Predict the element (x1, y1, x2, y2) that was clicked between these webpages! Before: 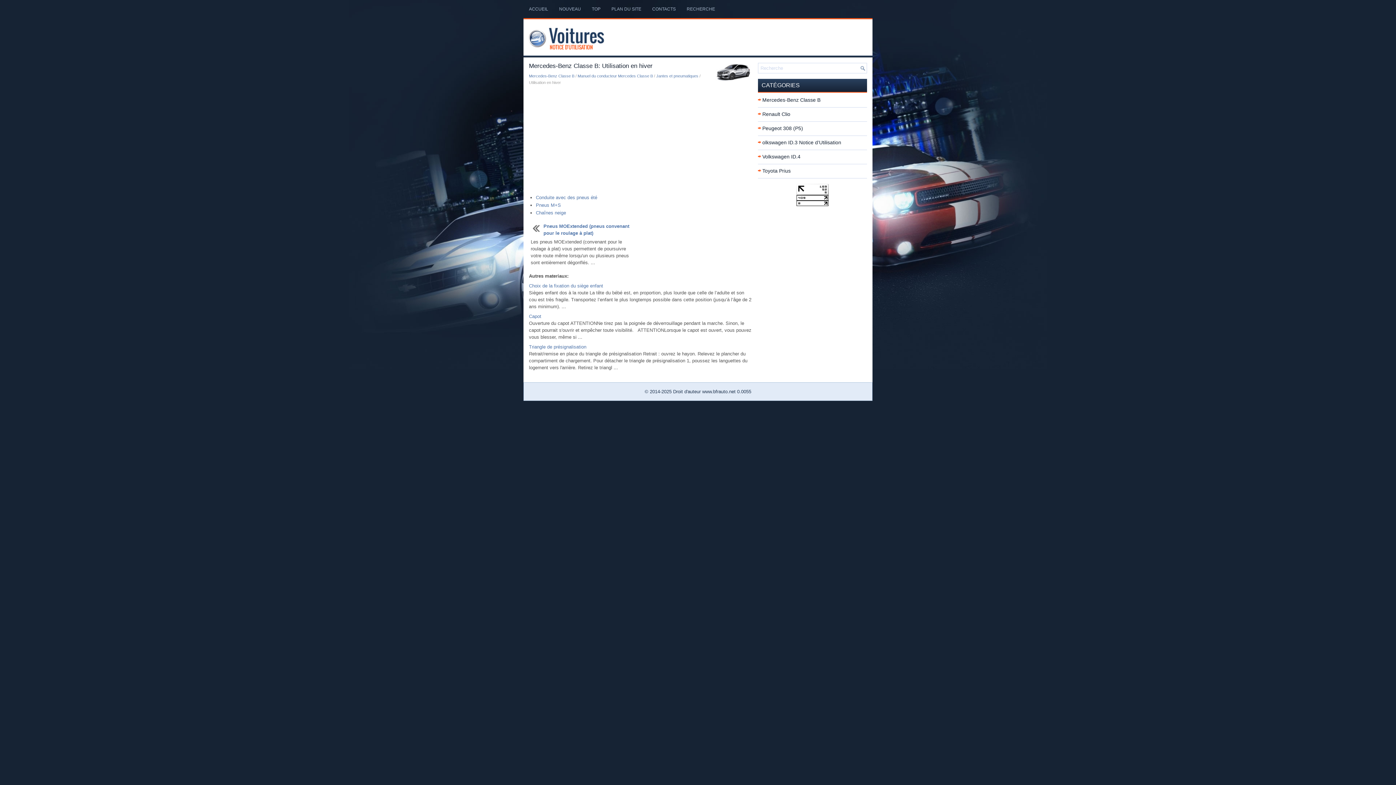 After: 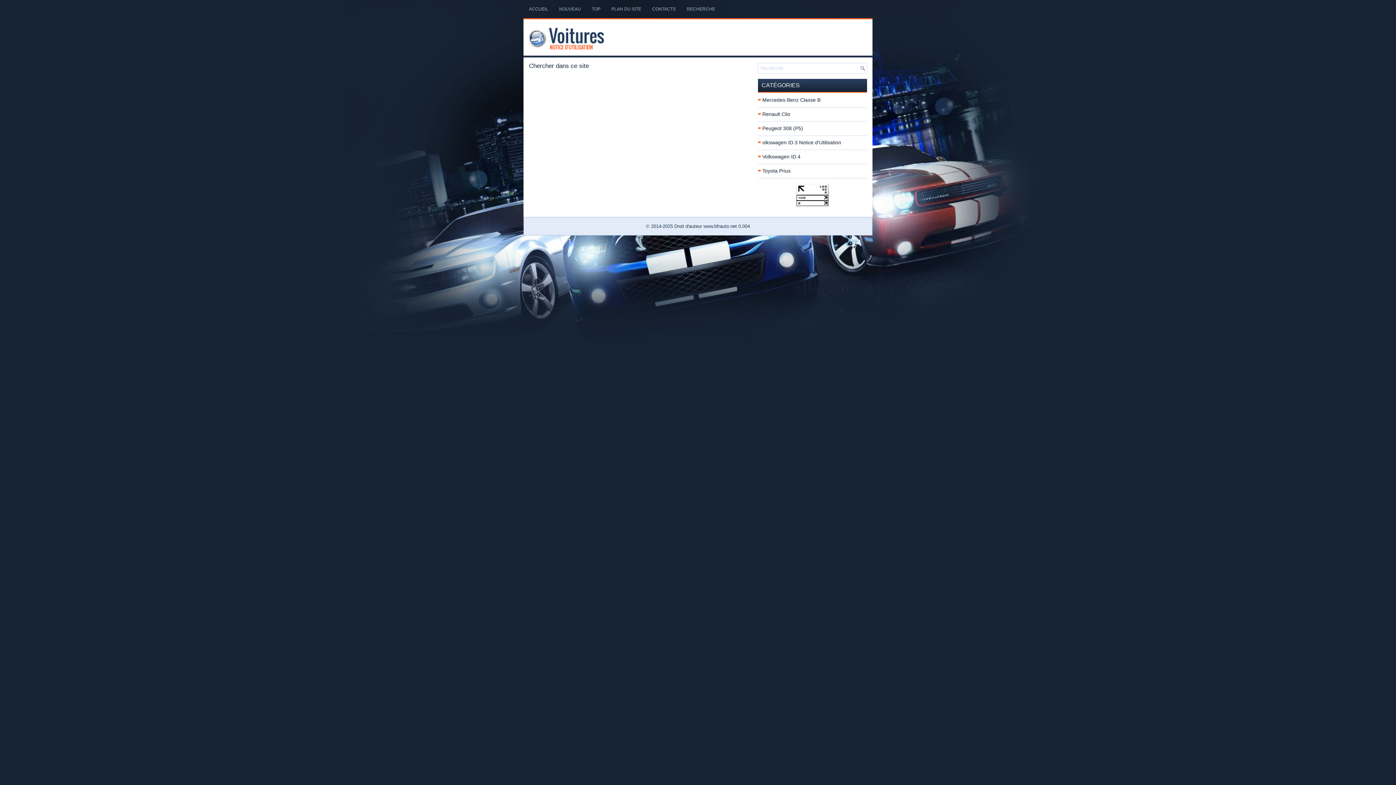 Action: bbox: (681, 1, 720, 16) label: RECHERCHE